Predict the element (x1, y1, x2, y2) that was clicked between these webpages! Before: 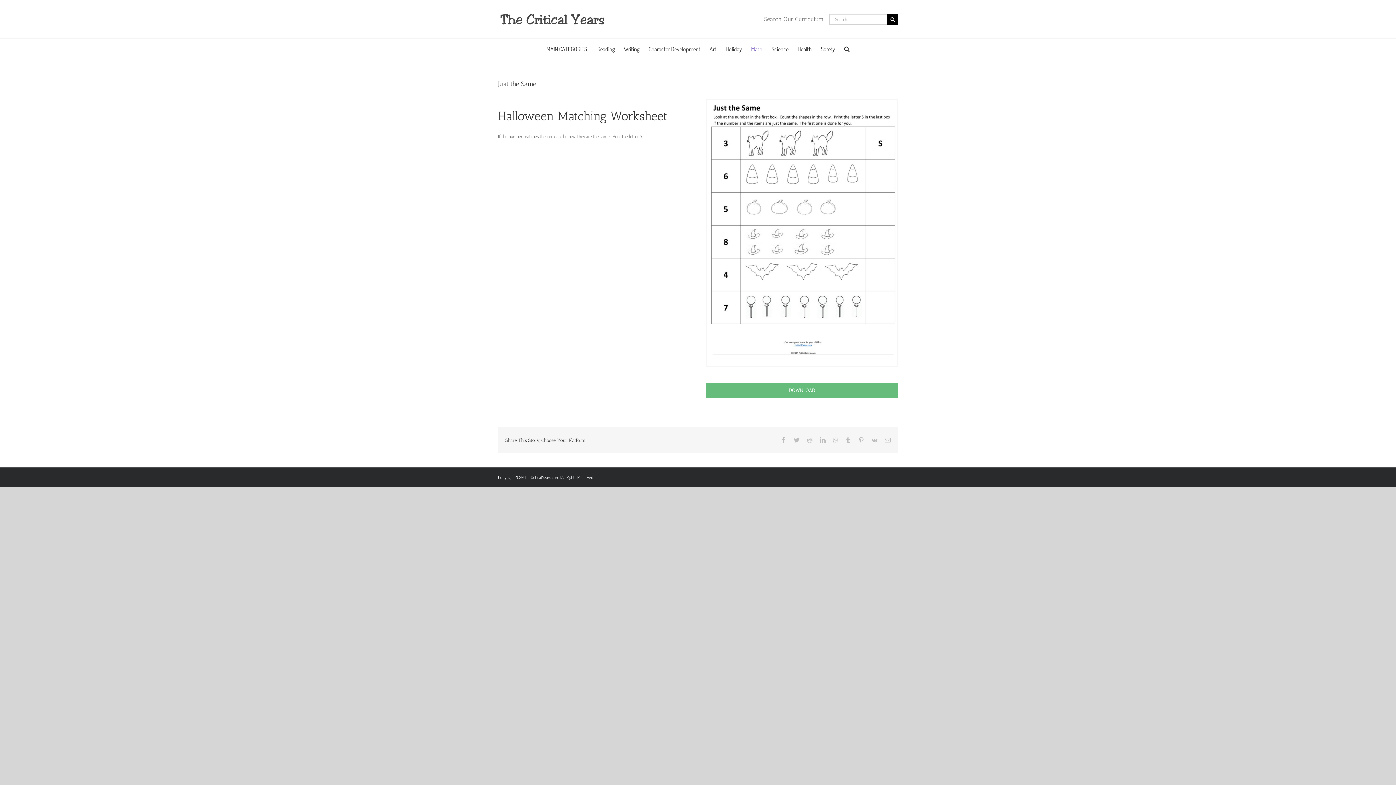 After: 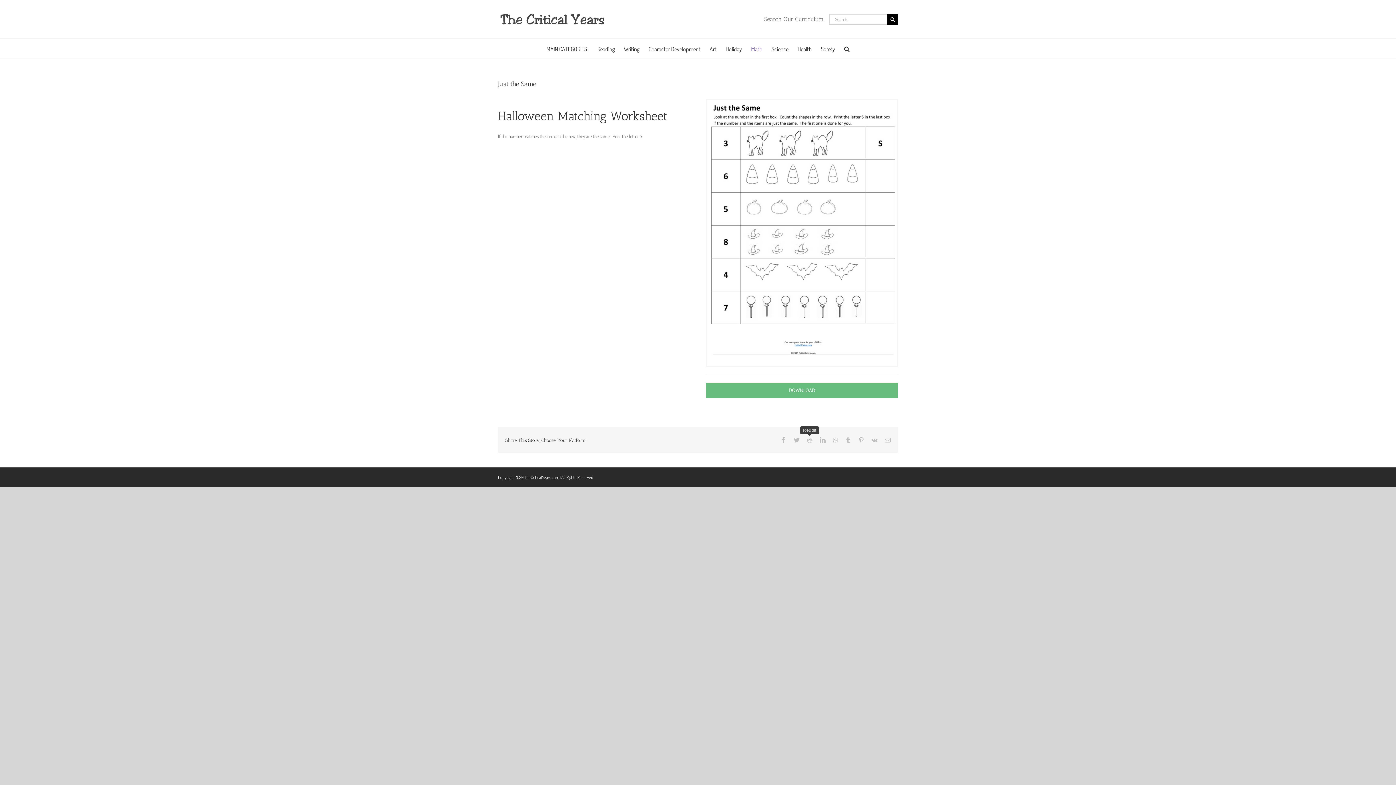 Action: bbox: (806, 437, 812, 443) label: Reddit